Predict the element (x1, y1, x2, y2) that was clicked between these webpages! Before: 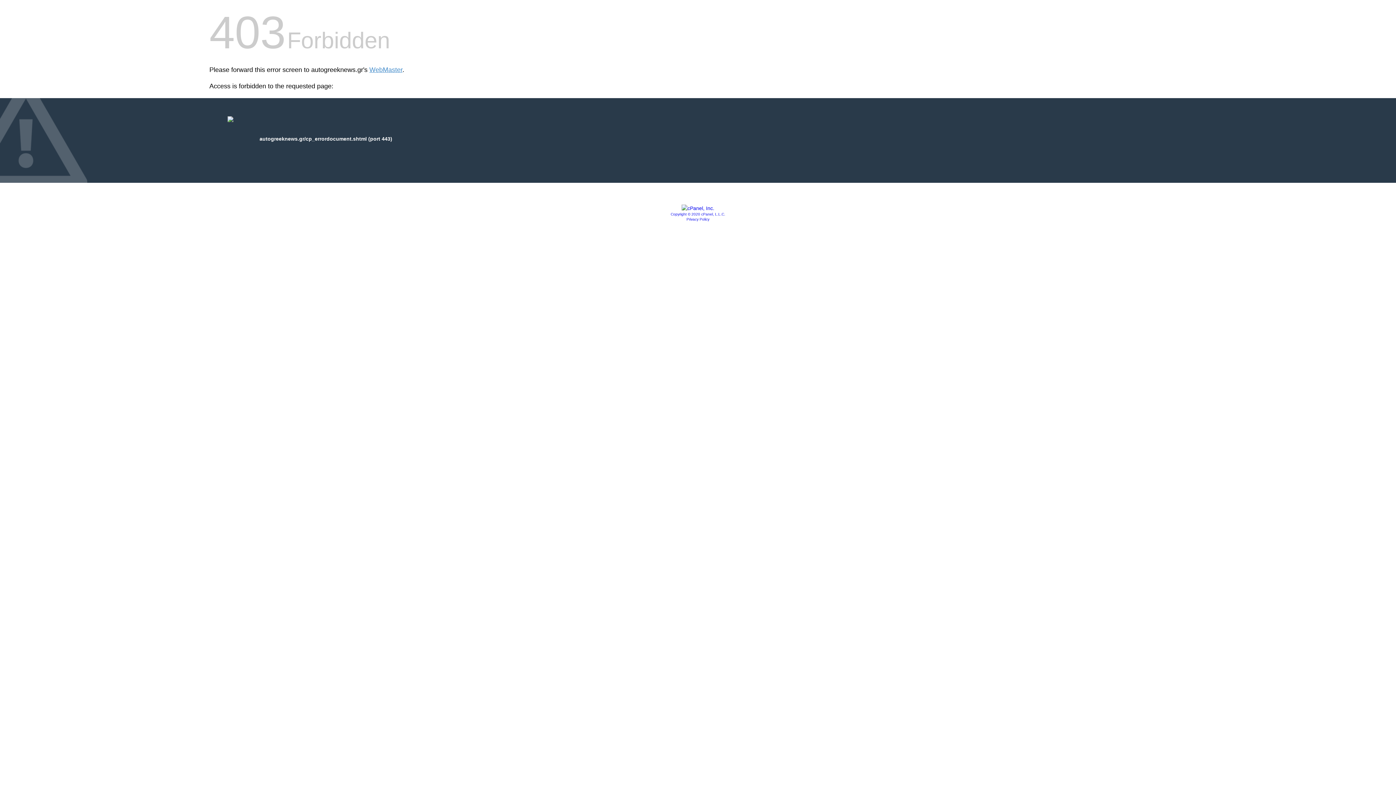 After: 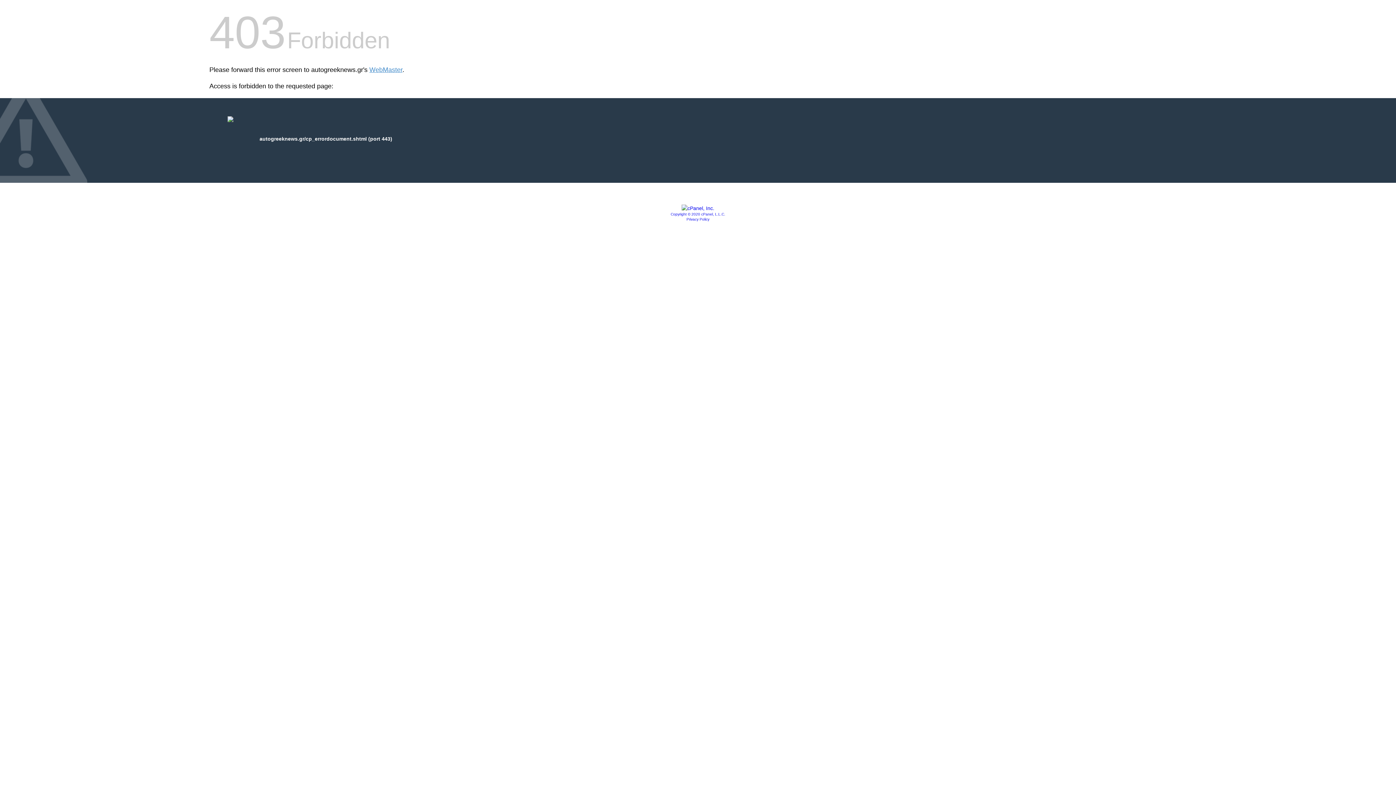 Action: label: Privacy Policy bbox: (686, 217, 709, 221)